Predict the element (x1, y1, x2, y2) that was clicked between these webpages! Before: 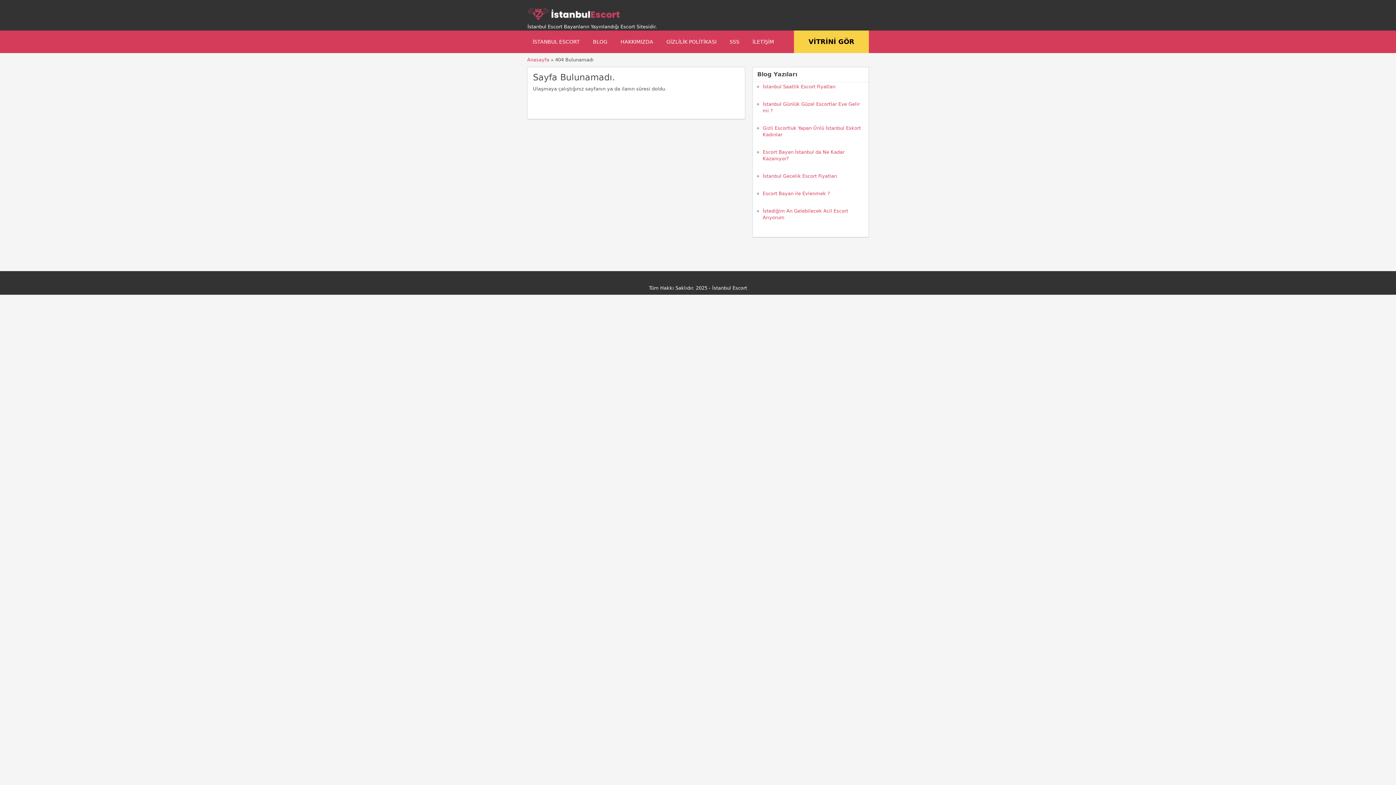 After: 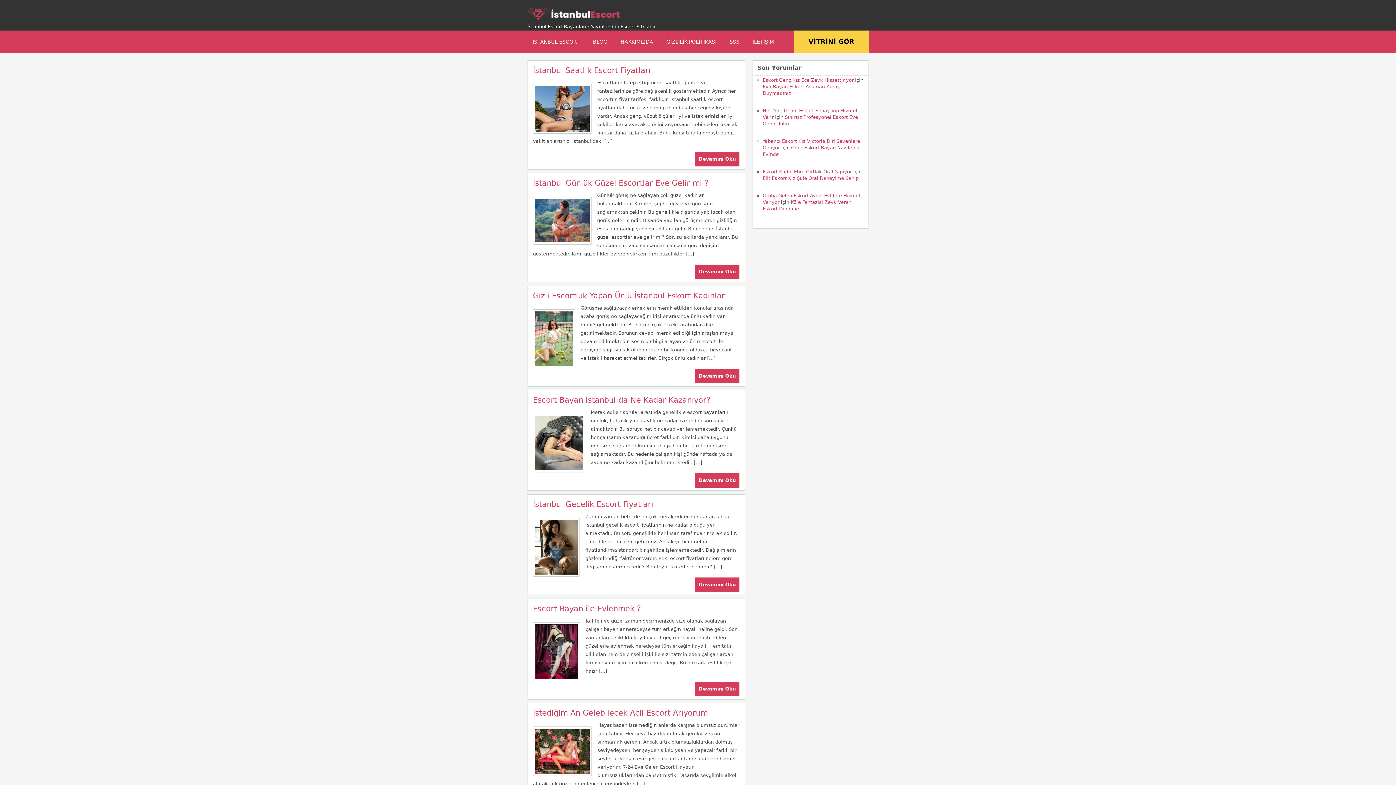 Action: bbox: (527, 17, 623, 22)